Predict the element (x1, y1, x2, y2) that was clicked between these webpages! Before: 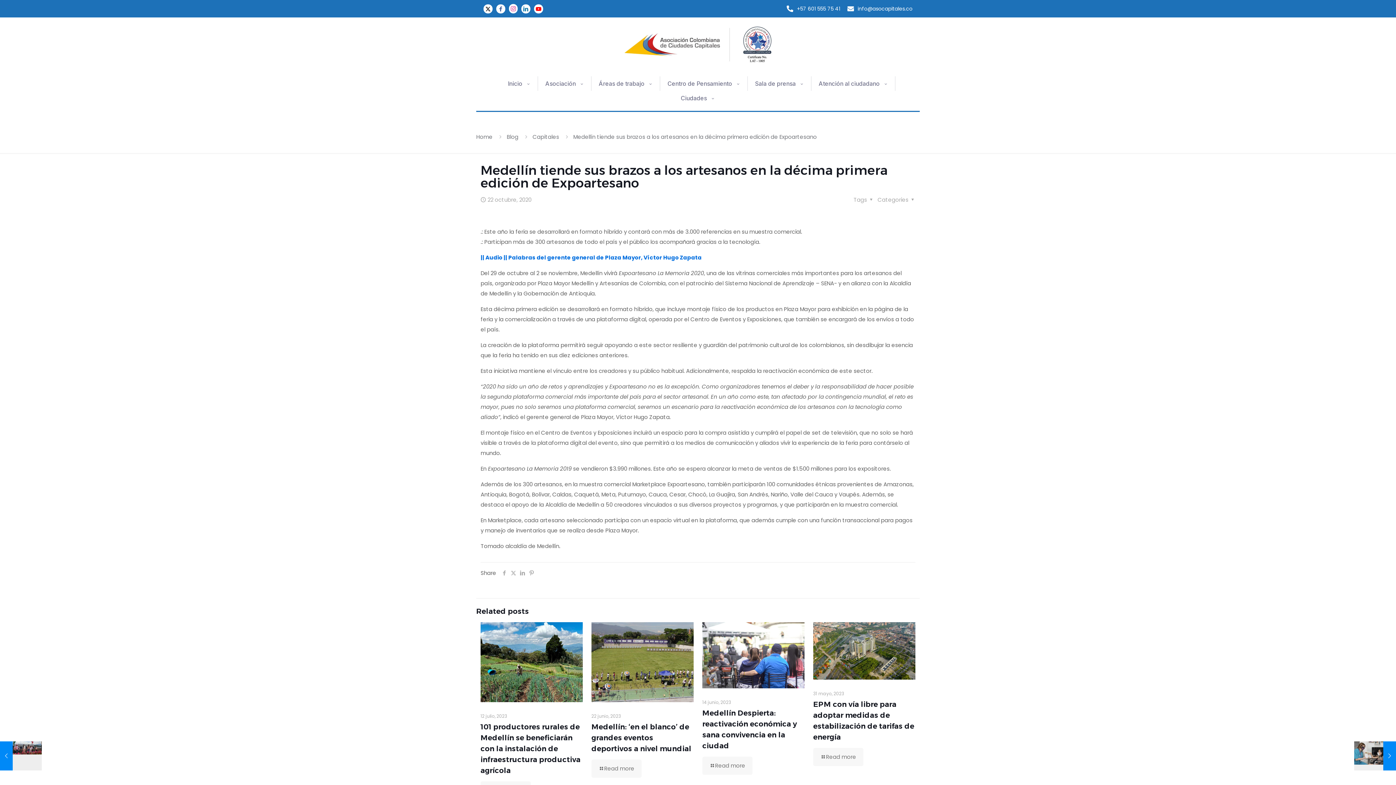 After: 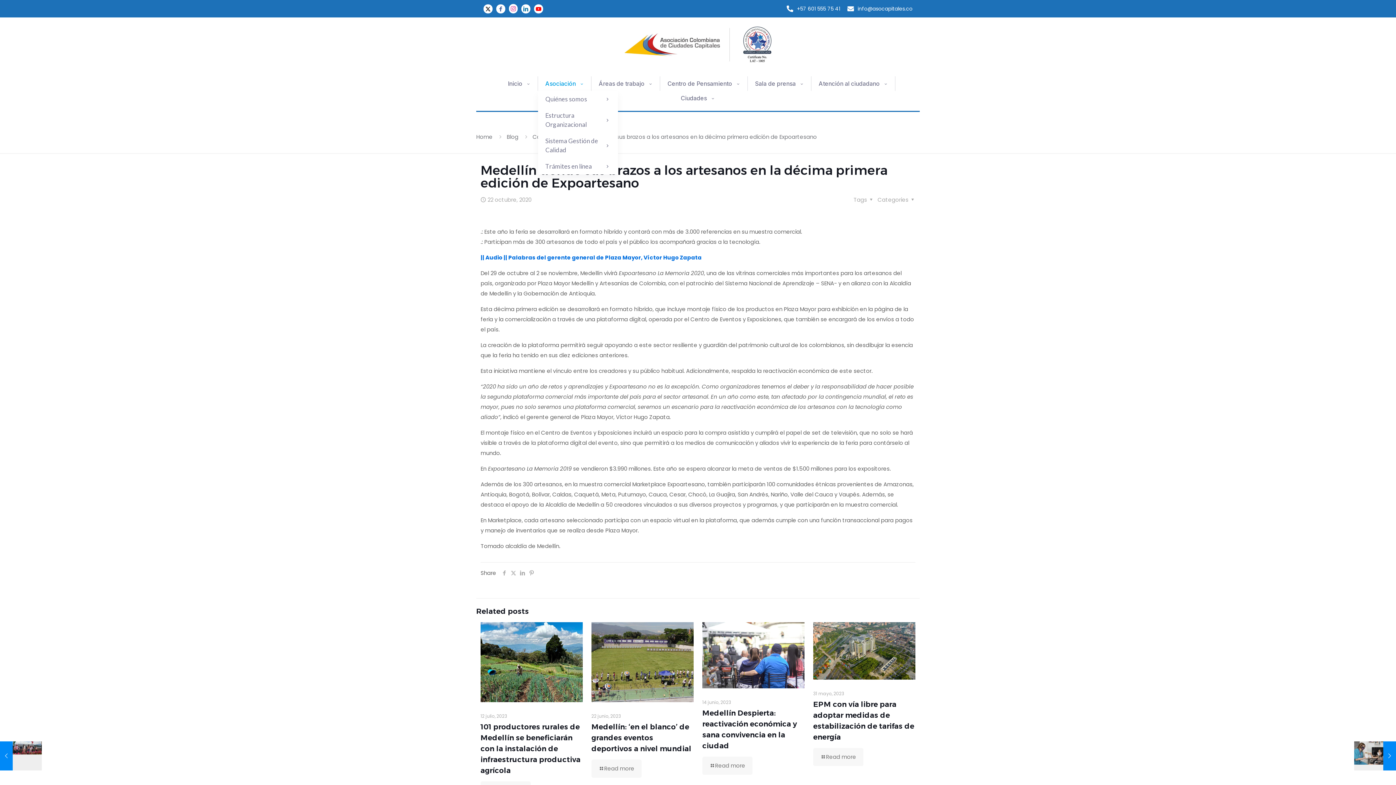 Action: bbox: (538, 76, 591, 90) label: Asociación